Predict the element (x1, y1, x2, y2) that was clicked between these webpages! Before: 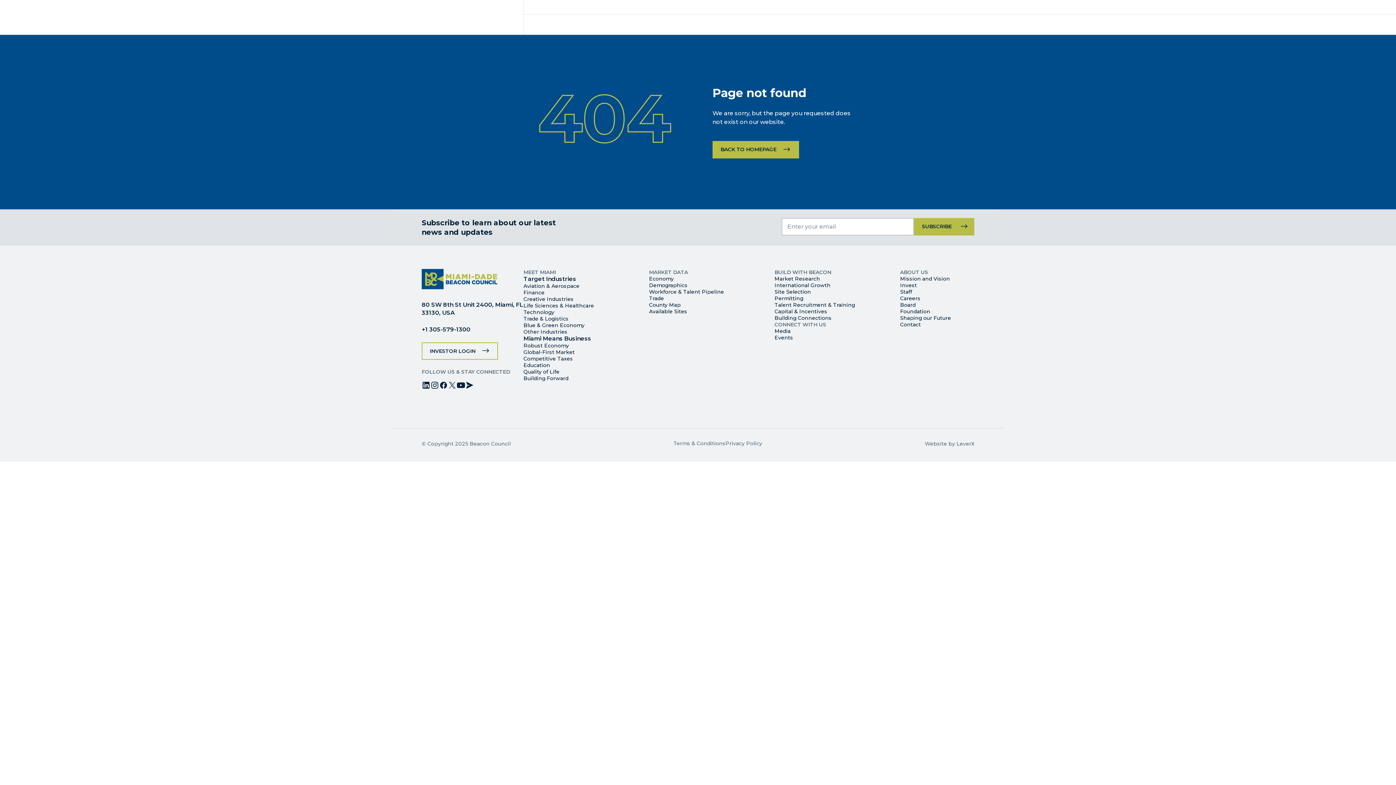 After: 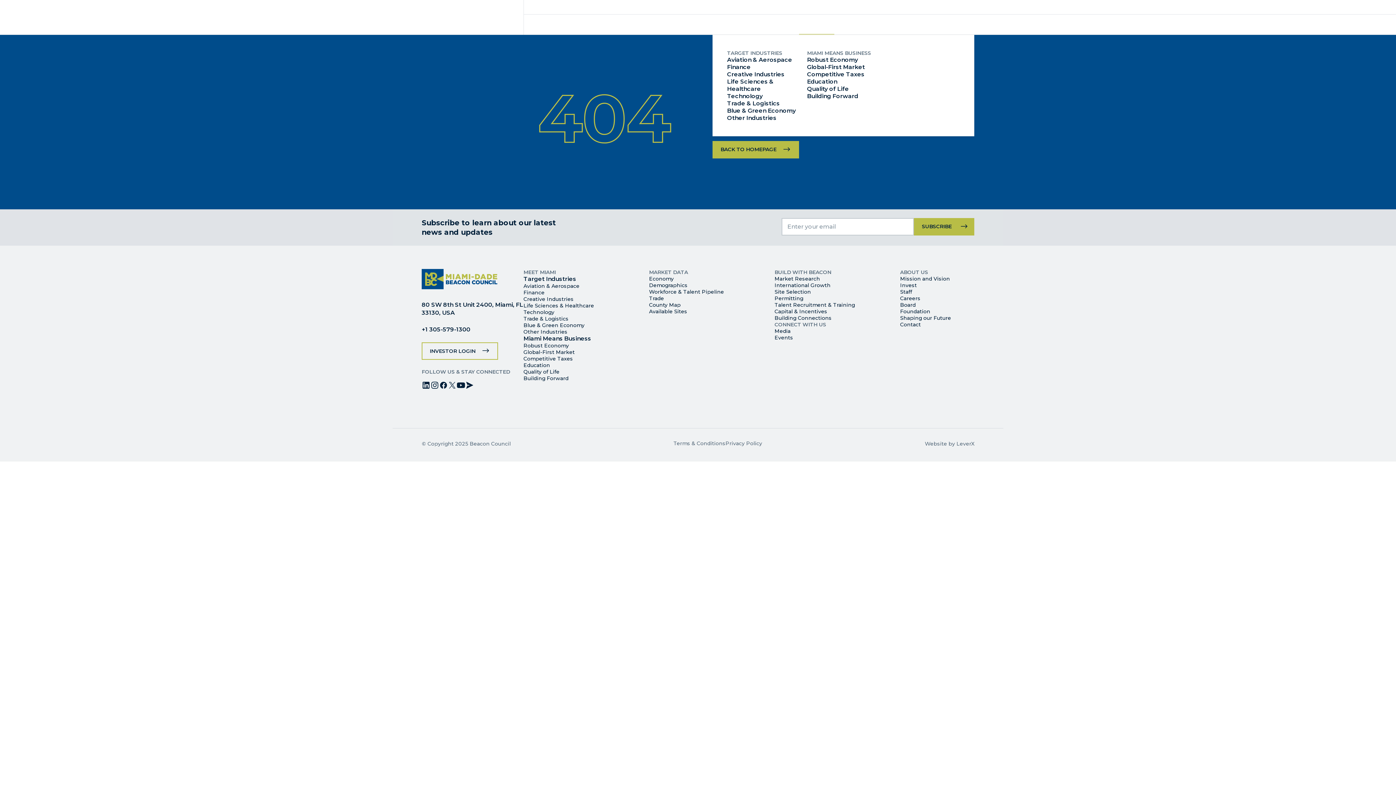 Action: label: Meet Miami bbox: (799, 14, 834, 34)